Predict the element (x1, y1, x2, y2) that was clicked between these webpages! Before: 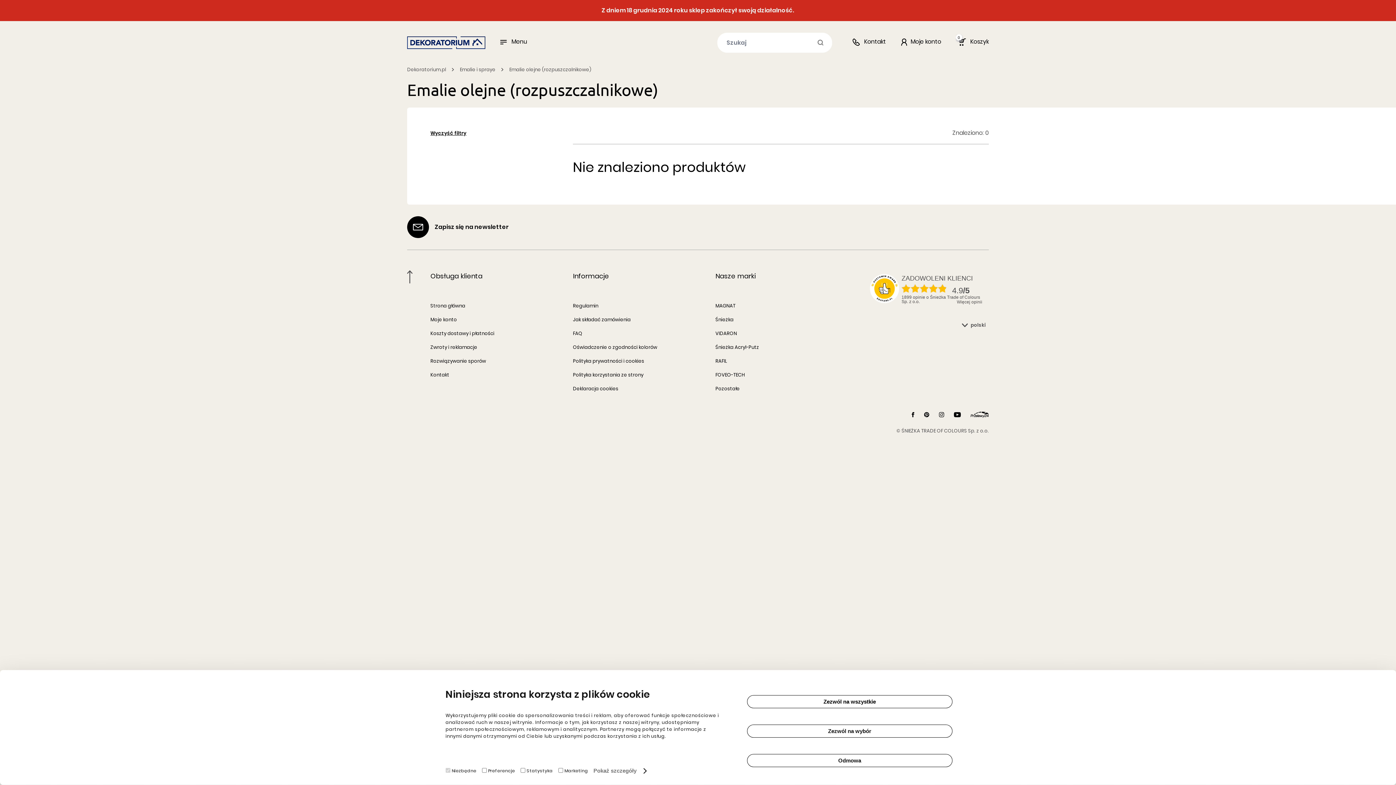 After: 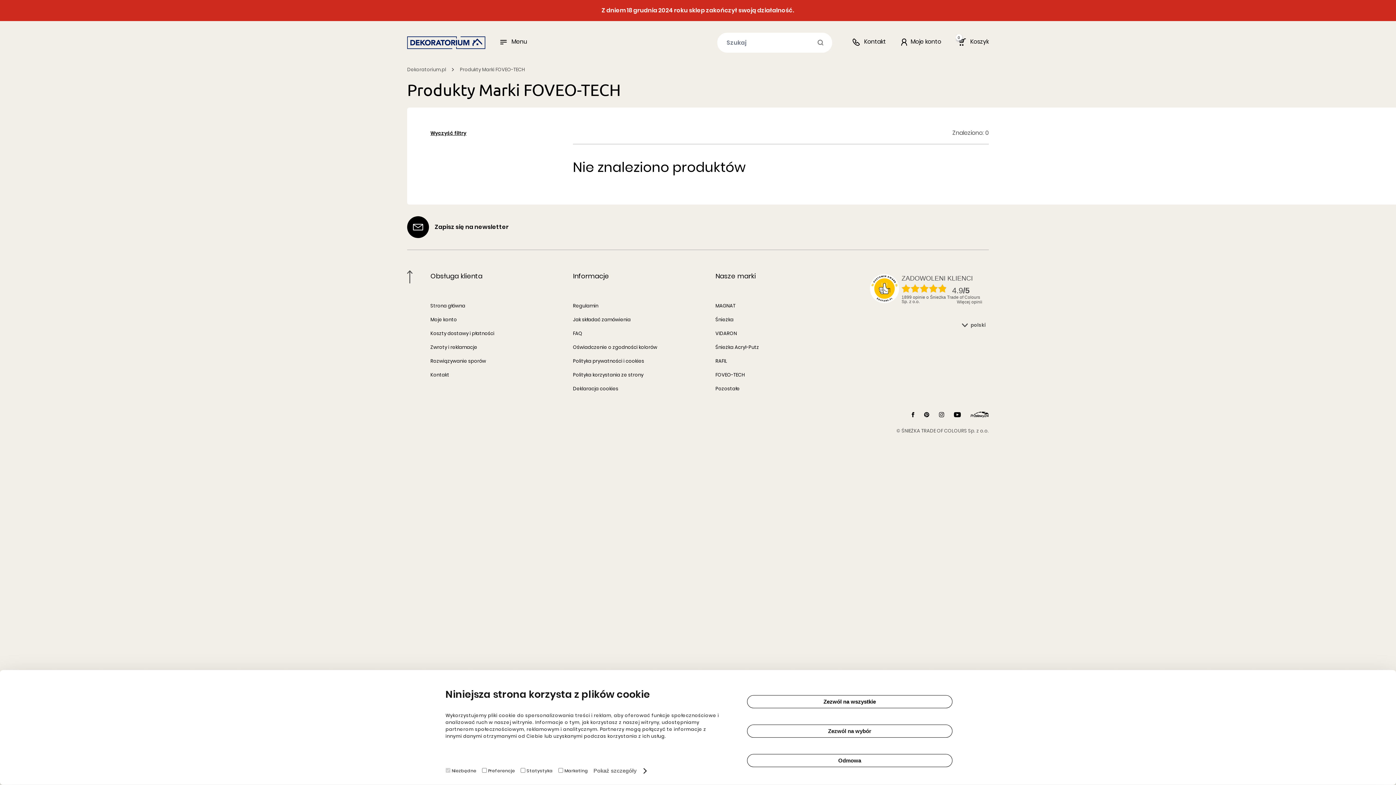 Action: label: FOVEO-TECH bbox: (715, 371, 745, 378)